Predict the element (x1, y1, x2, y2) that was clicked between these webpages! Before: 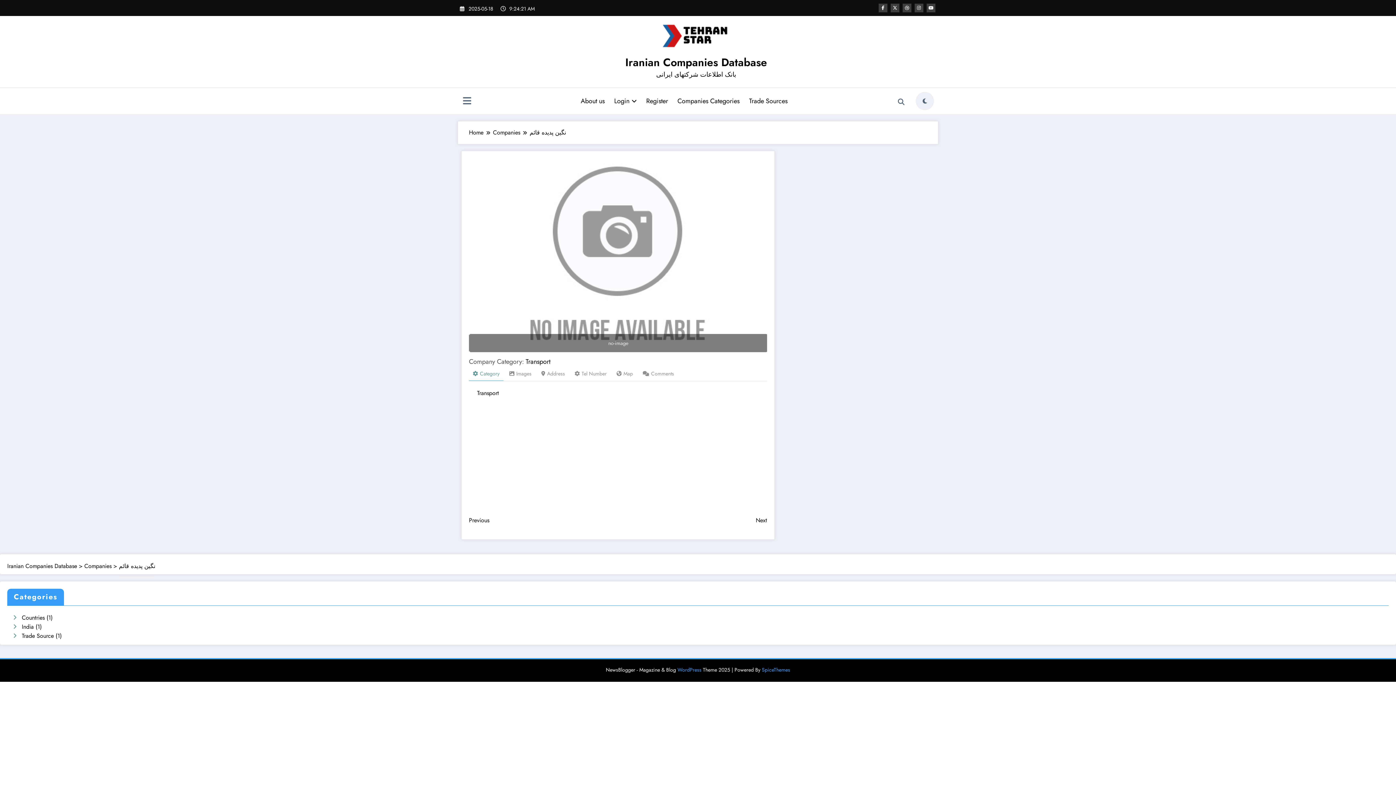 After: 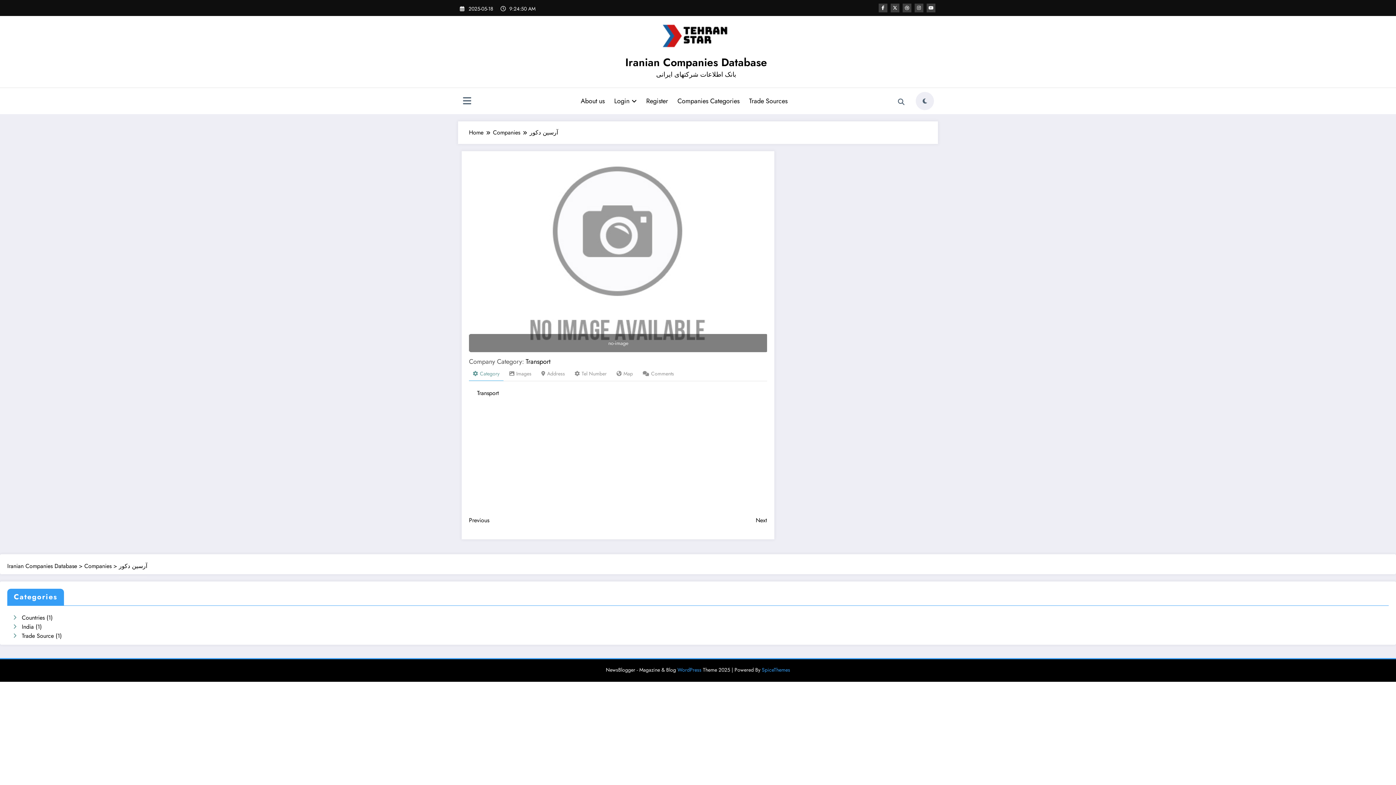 Action: label: Previous bbox: (469, 516, 489, 524)